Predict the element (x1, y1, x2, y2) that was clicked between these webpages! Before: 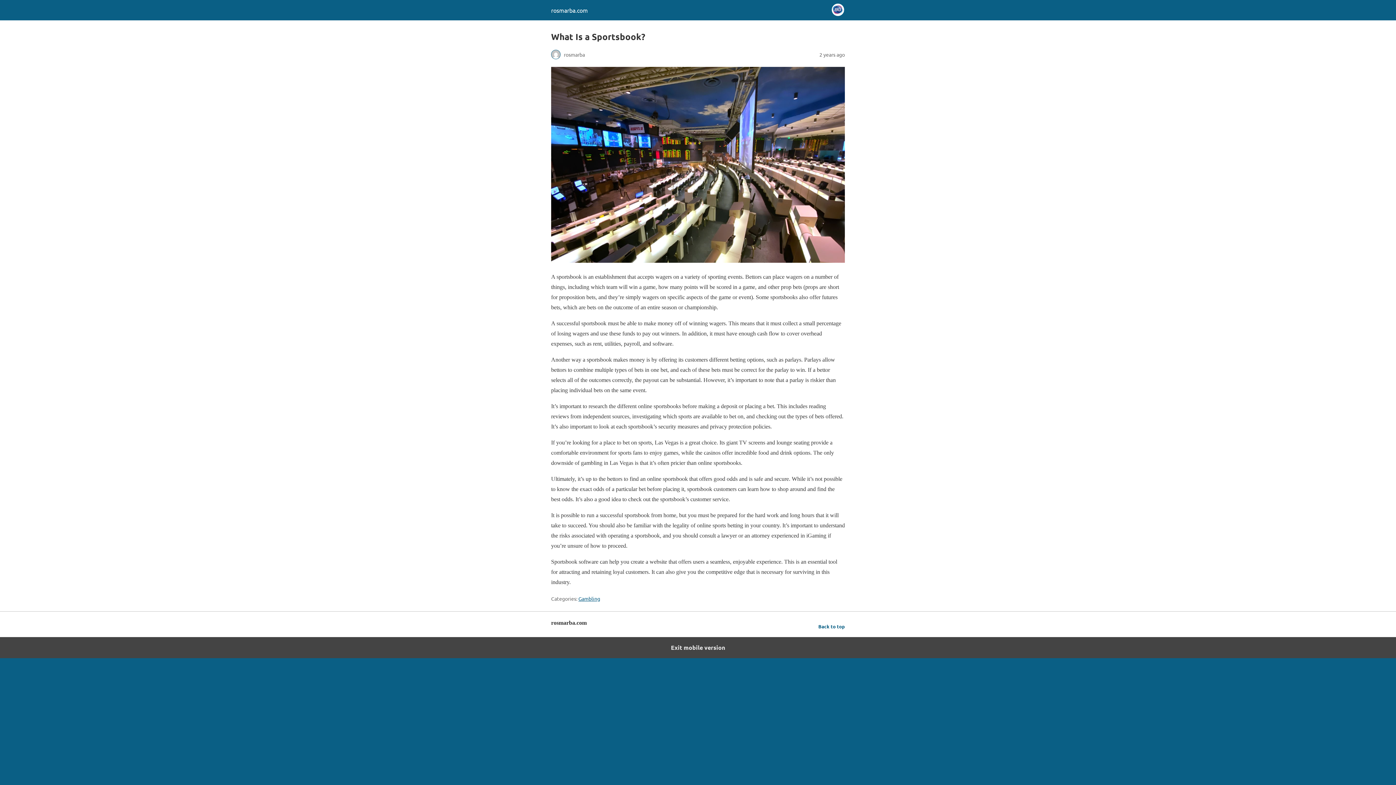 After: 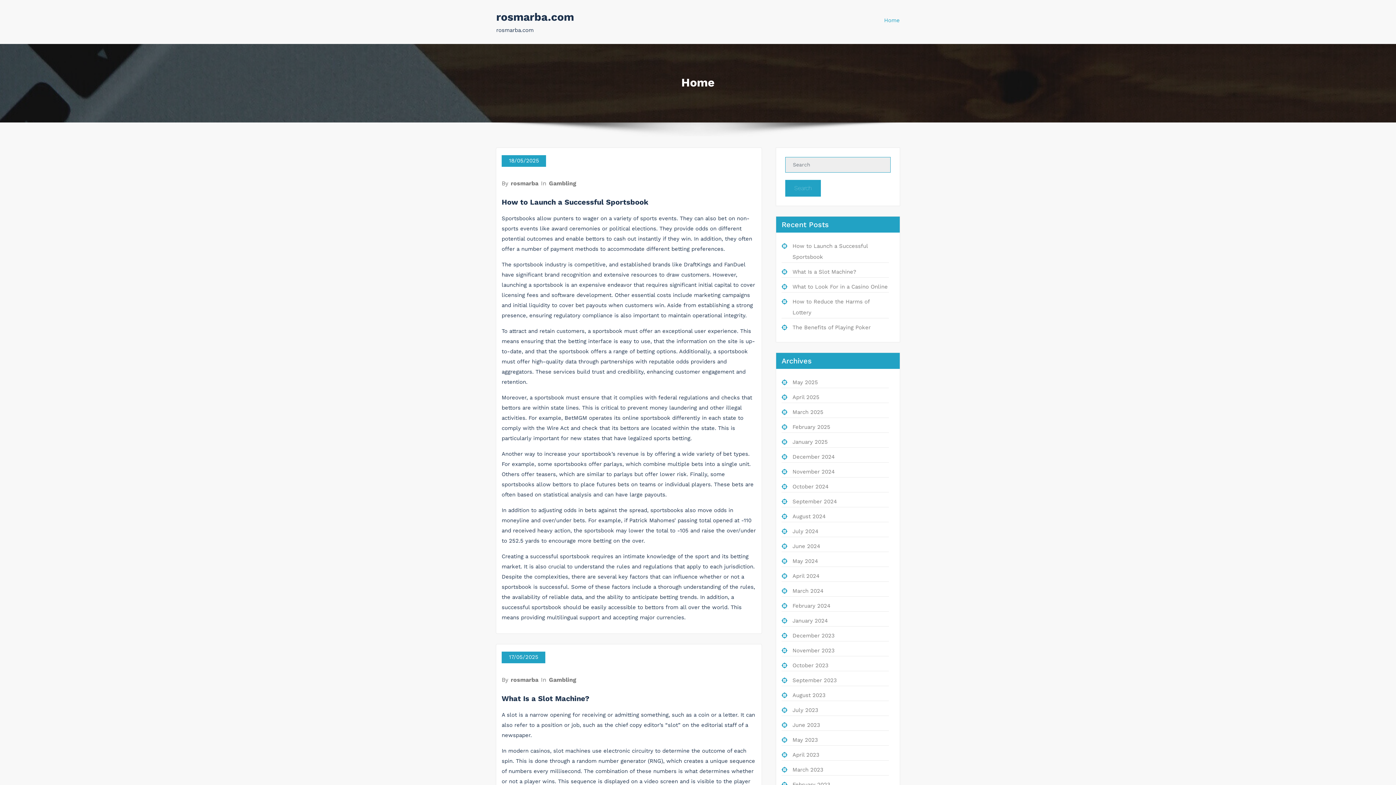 Action: bbox: (551, 6, 588, 13) label: rosmarba.com